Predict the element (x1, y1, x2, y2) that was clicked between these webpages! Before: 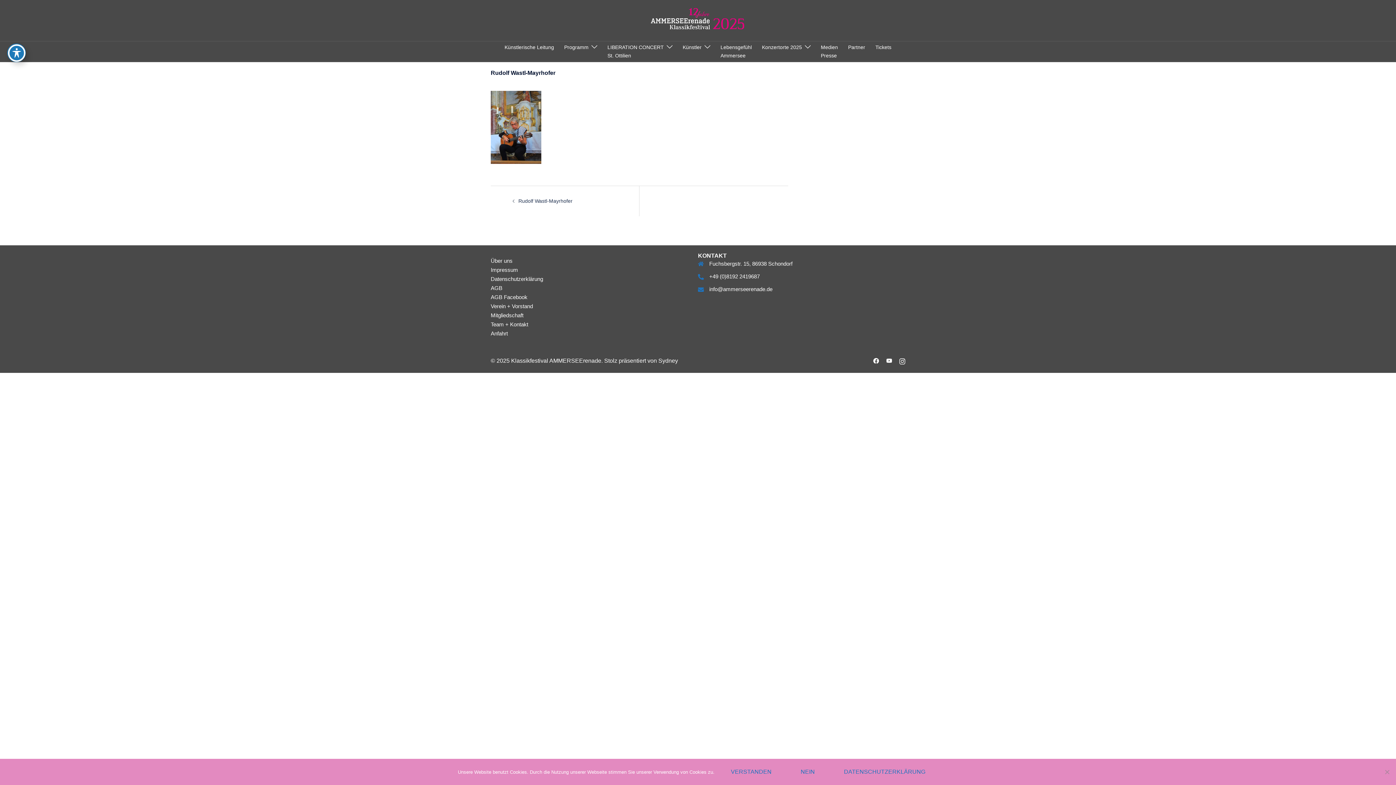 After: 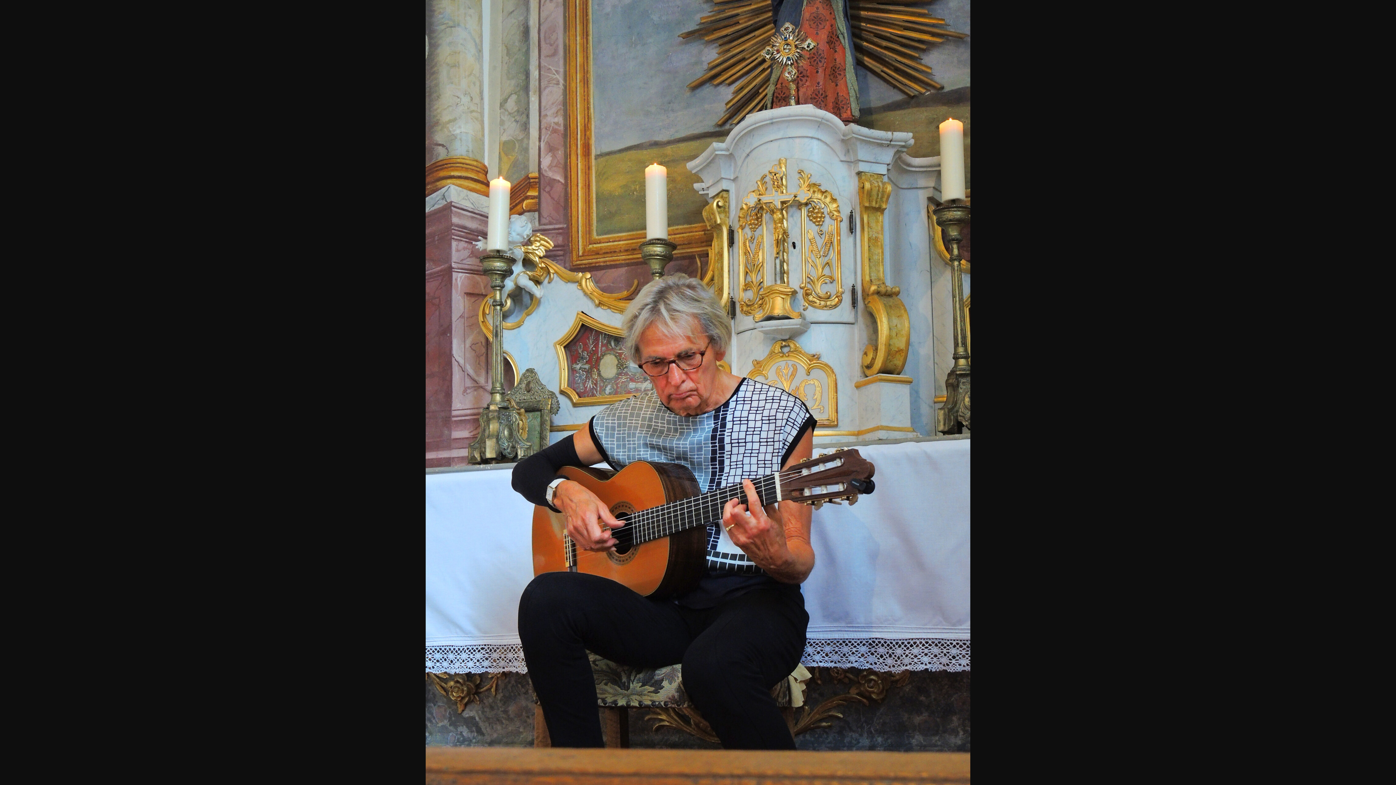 Action: bbox: (490, 124, 541, 129)